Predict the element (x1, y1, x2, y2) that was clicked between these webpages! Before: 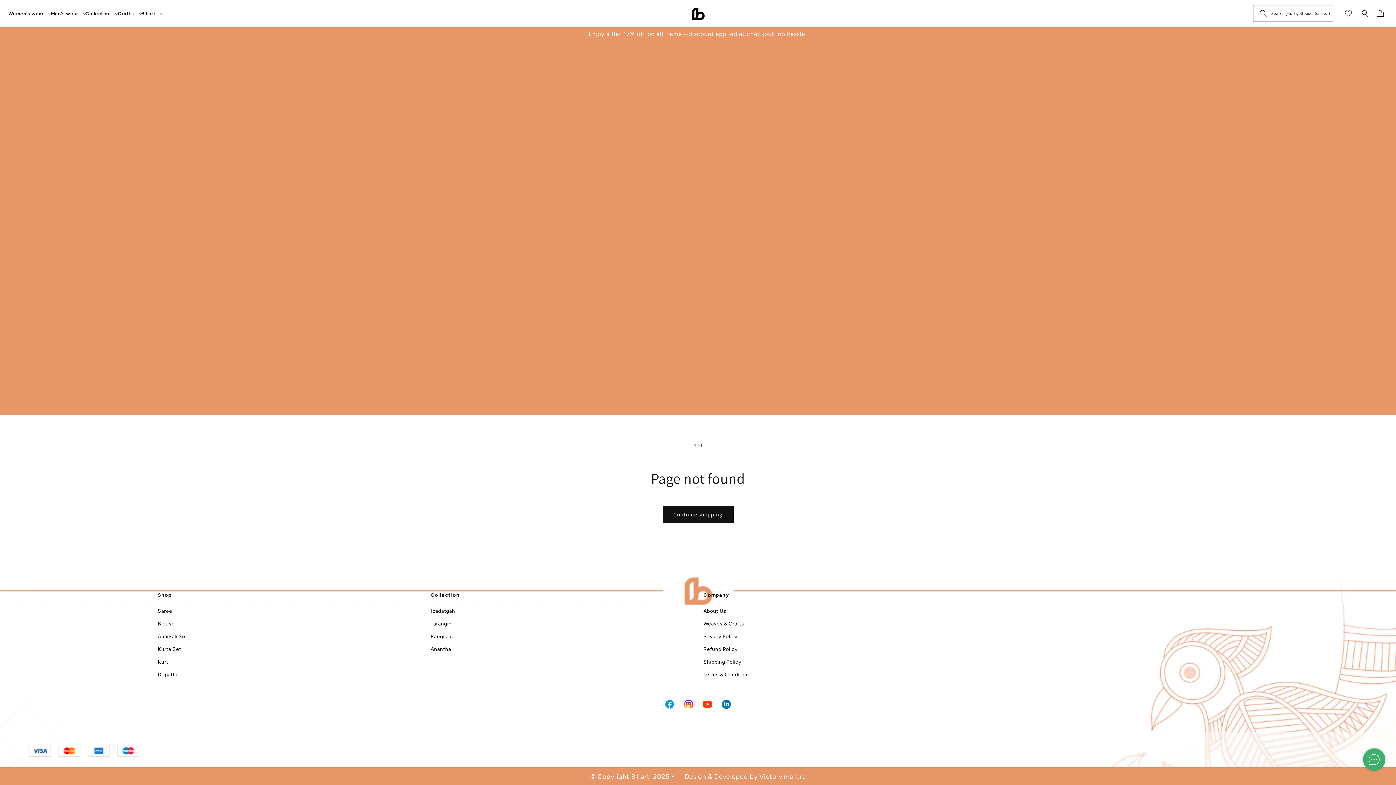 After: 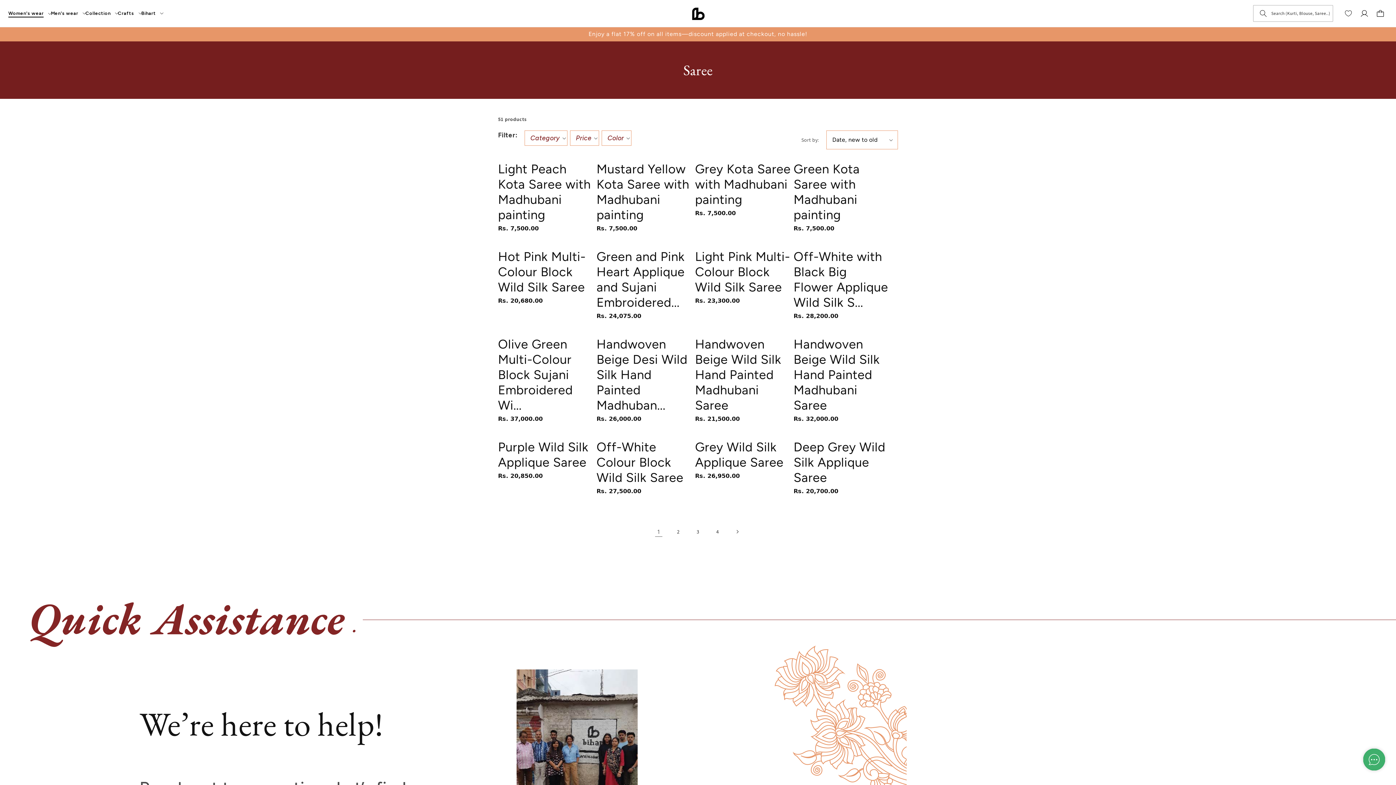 Action: bbox: (157, 606, 172, 617) label: Saree